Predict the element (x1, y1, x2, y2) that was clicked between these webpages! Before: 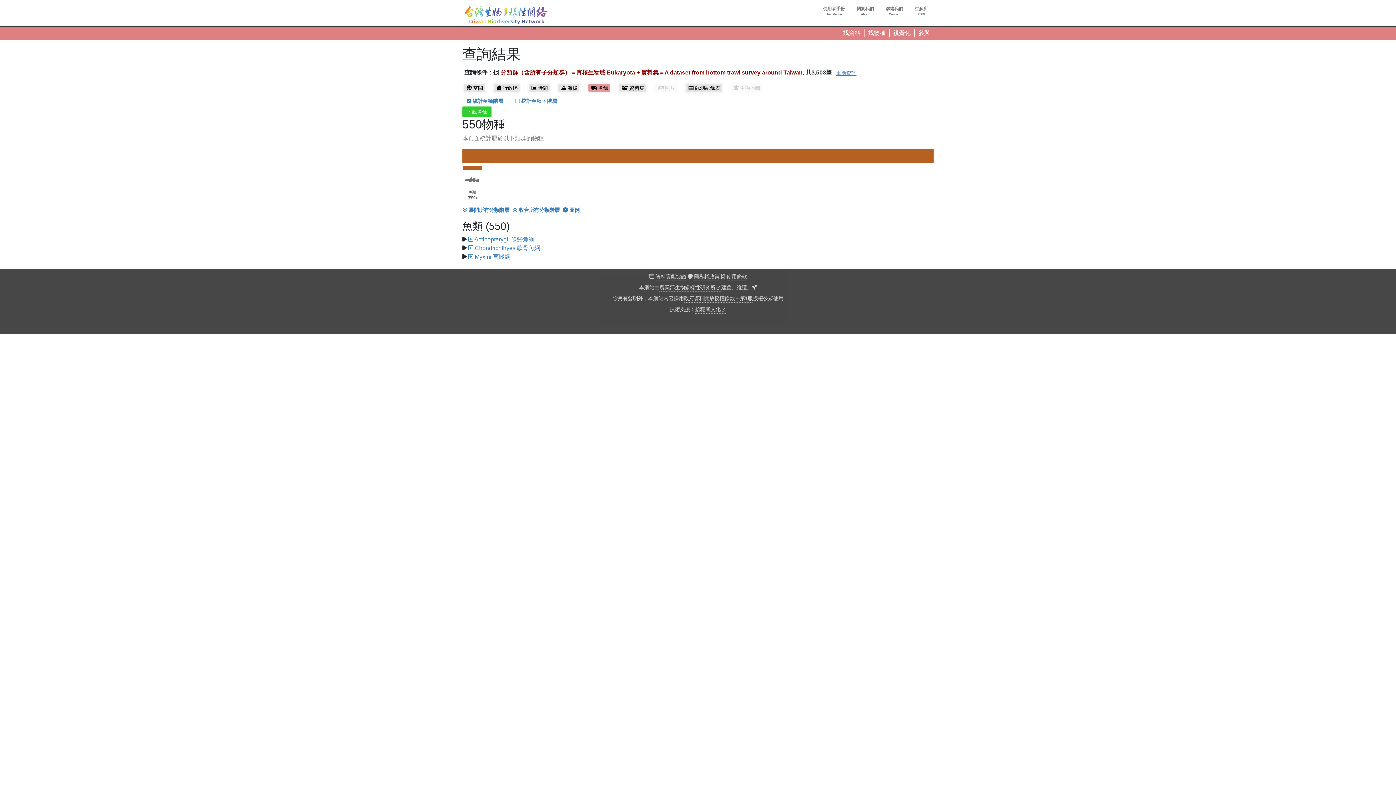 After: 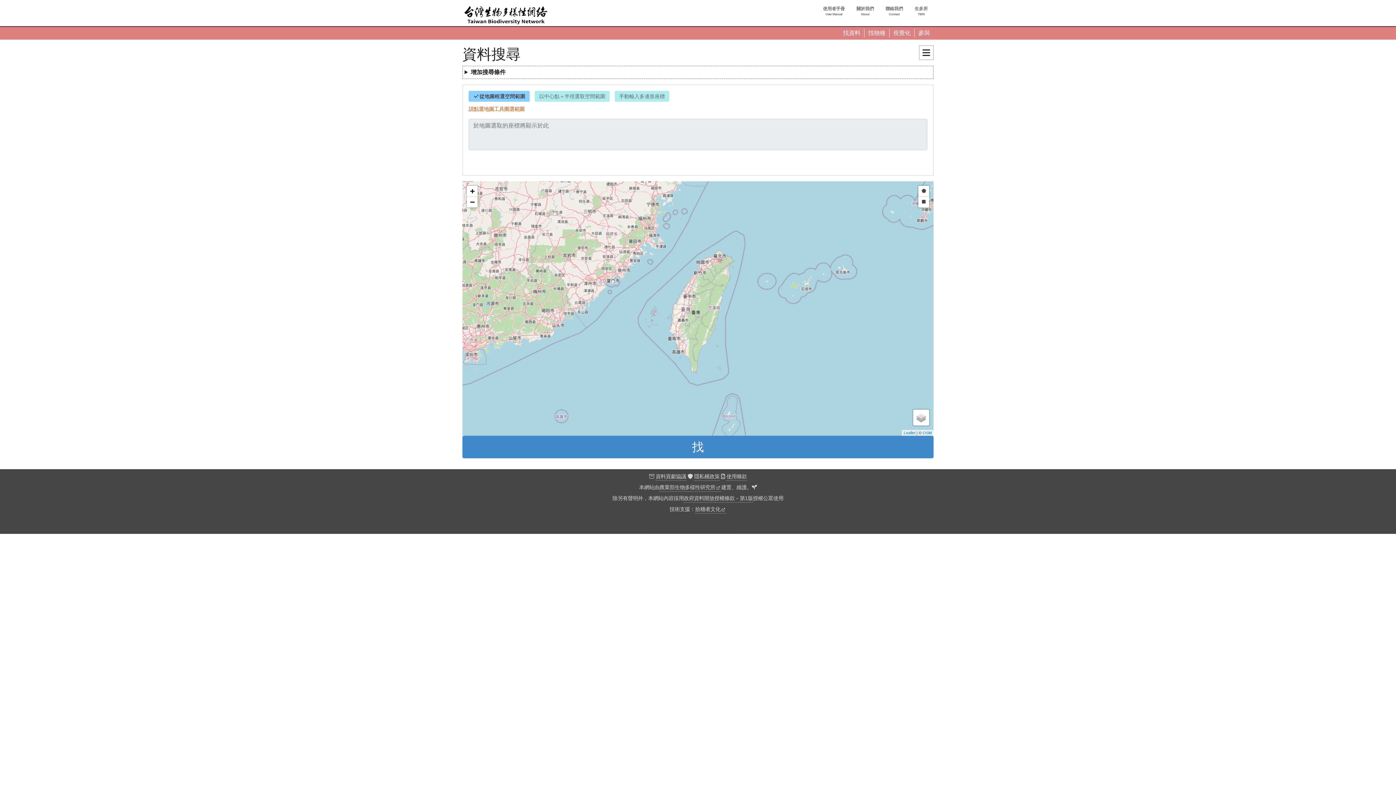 Action: label: 找資料 bbox: (839, 28, 864, 37)